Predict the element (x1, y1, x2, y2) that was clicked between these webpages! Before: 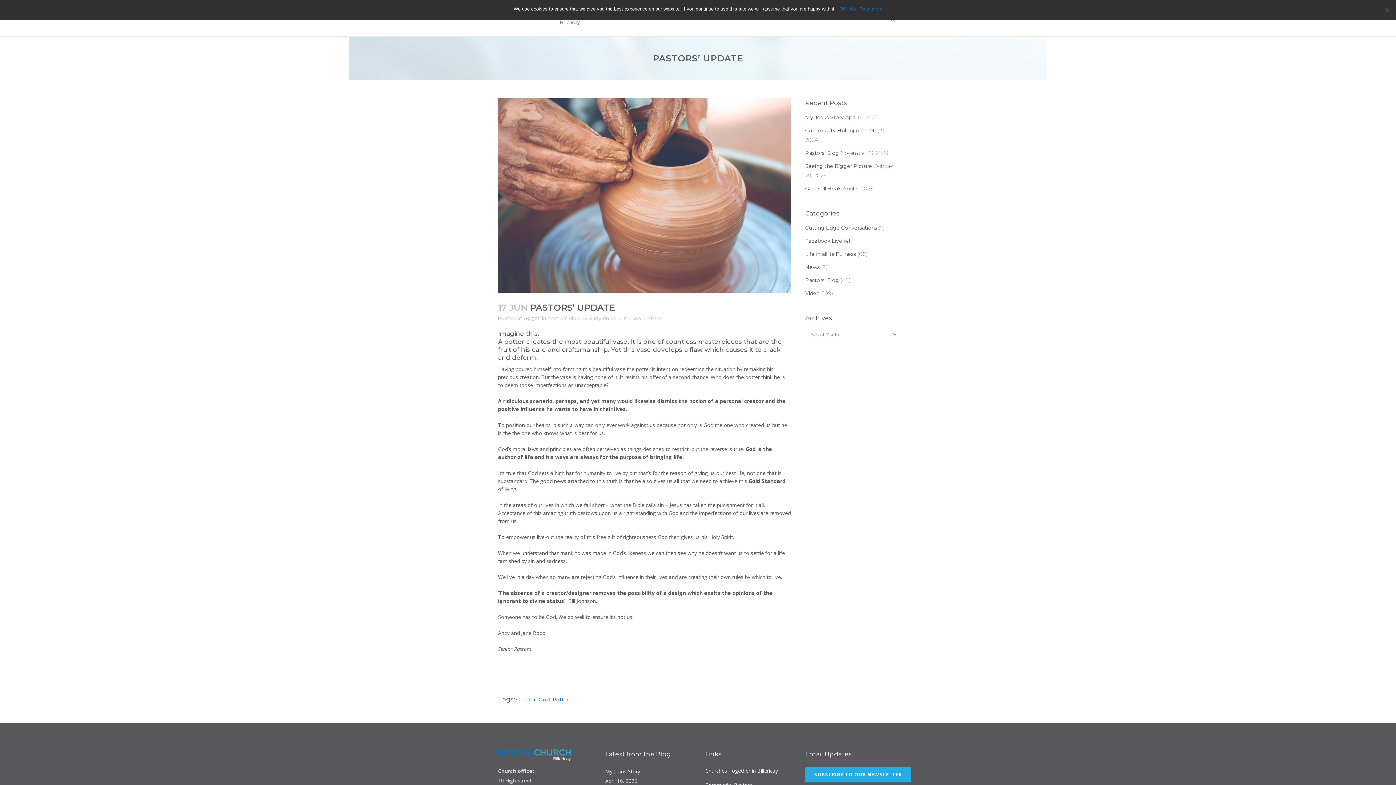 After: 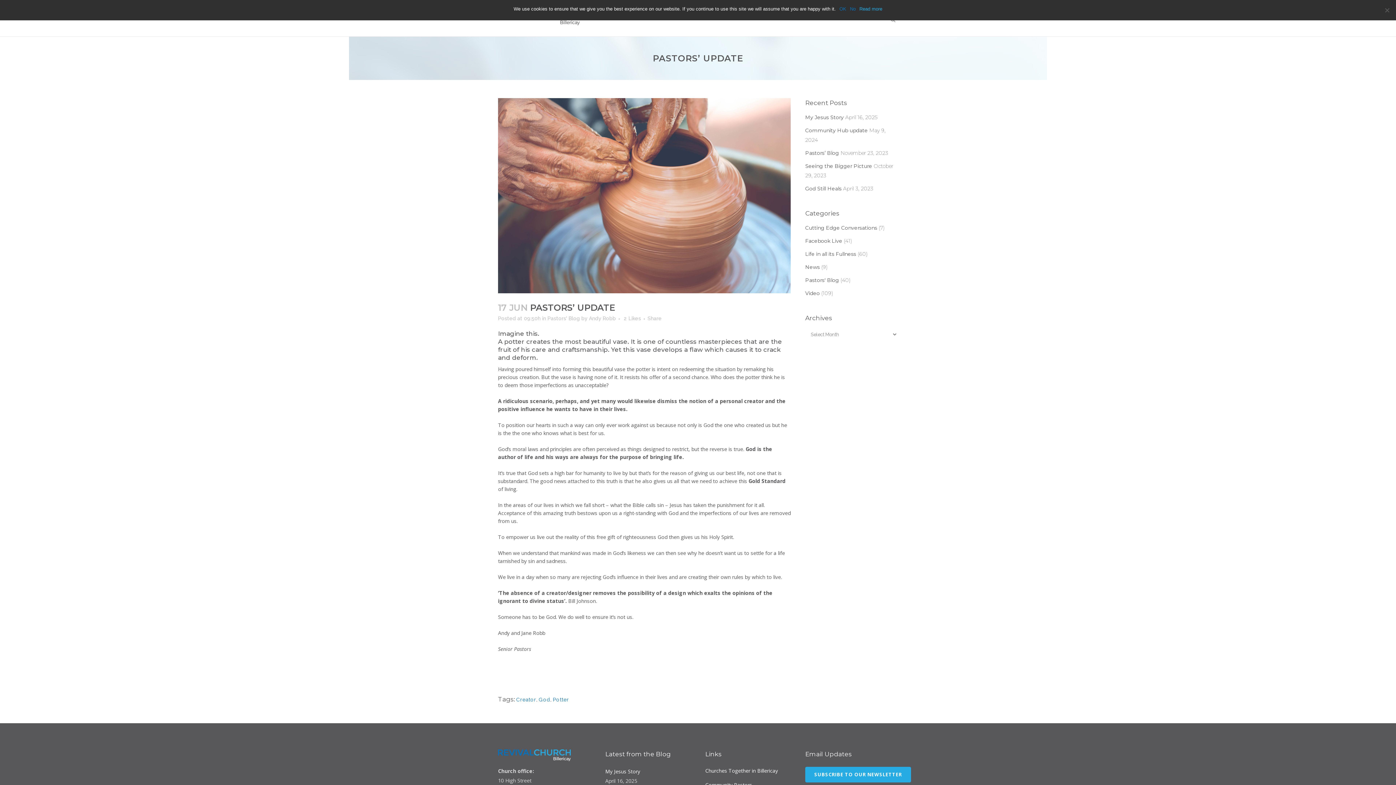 Action: bbox: (859, 5, 882, 12) label: Read more